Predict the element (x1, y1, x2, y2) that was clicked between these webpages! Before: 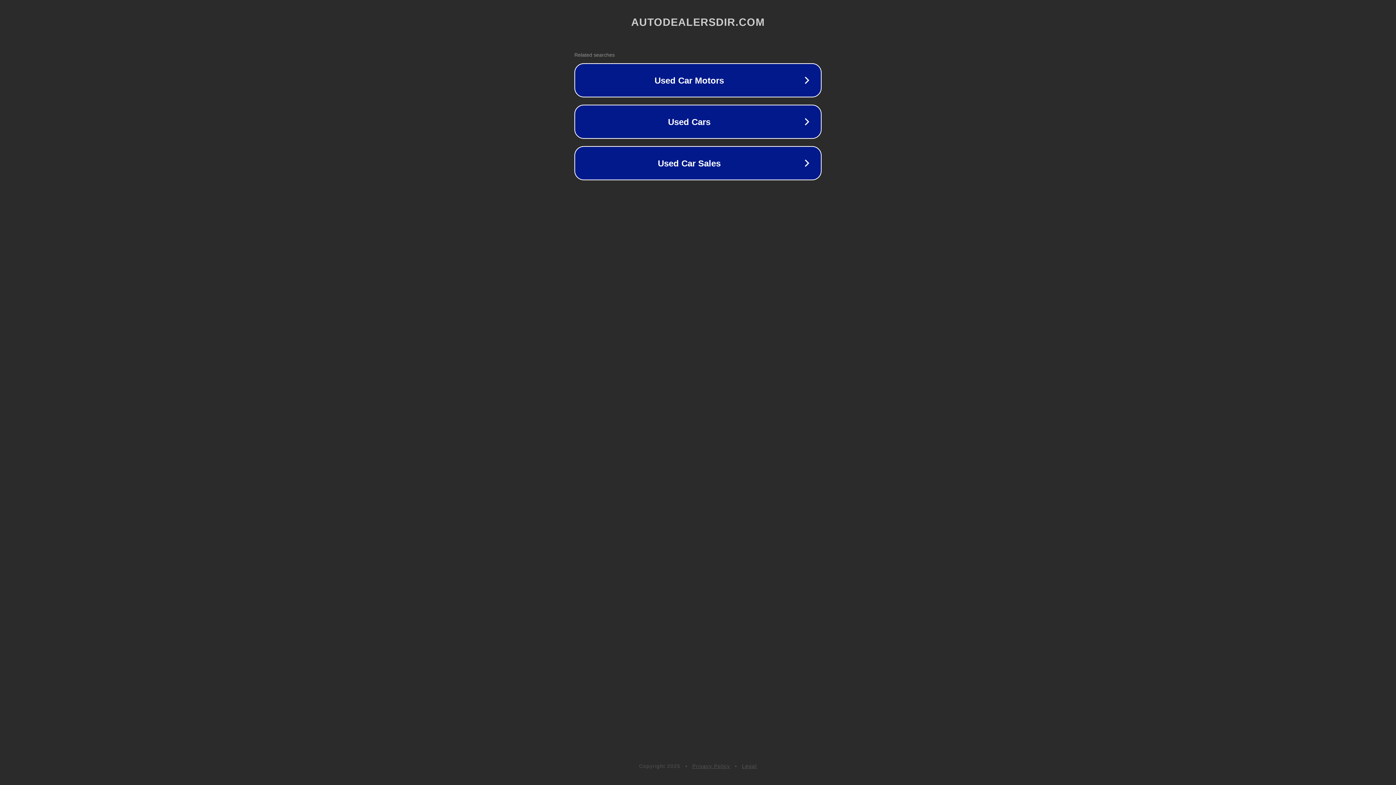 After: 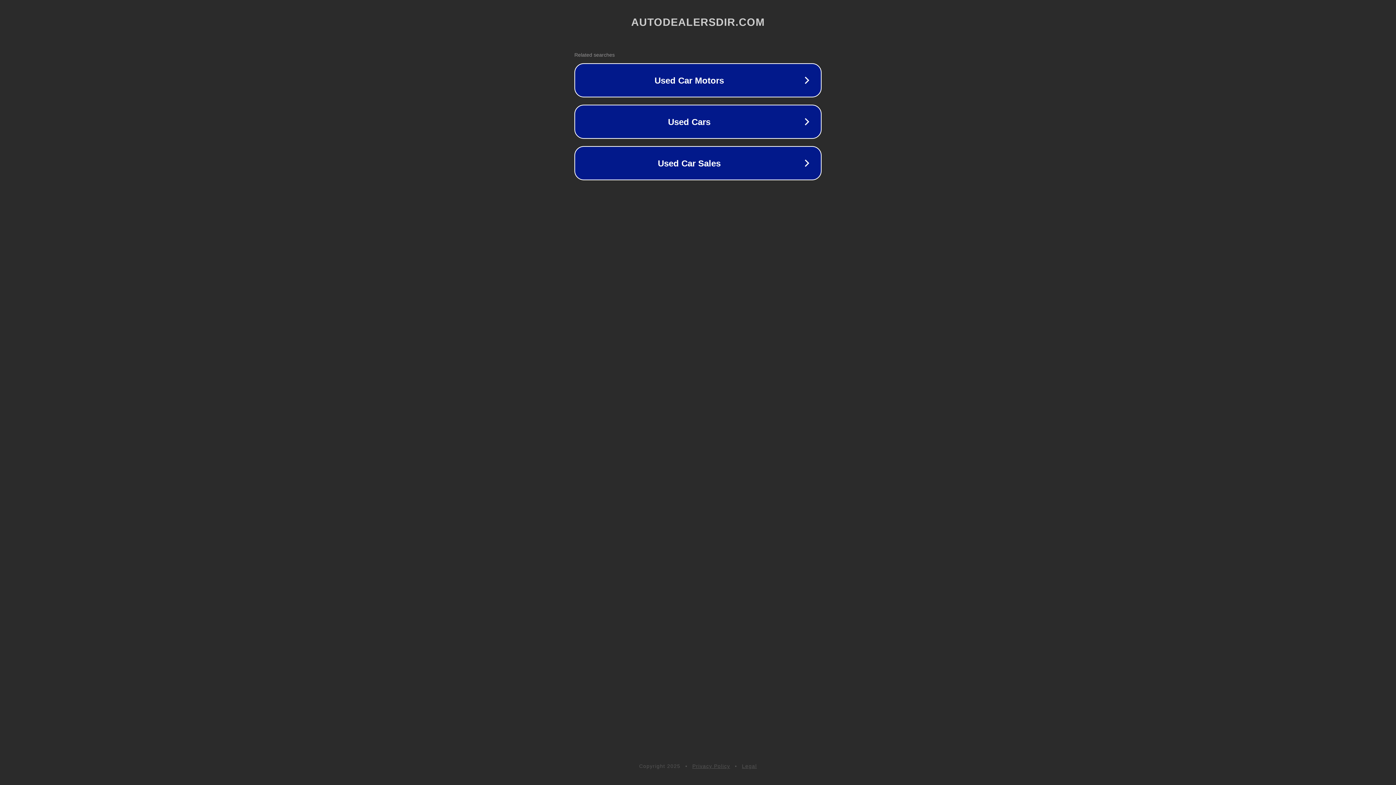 Action: label: Legal bbox: (742, 763, 757, 769)